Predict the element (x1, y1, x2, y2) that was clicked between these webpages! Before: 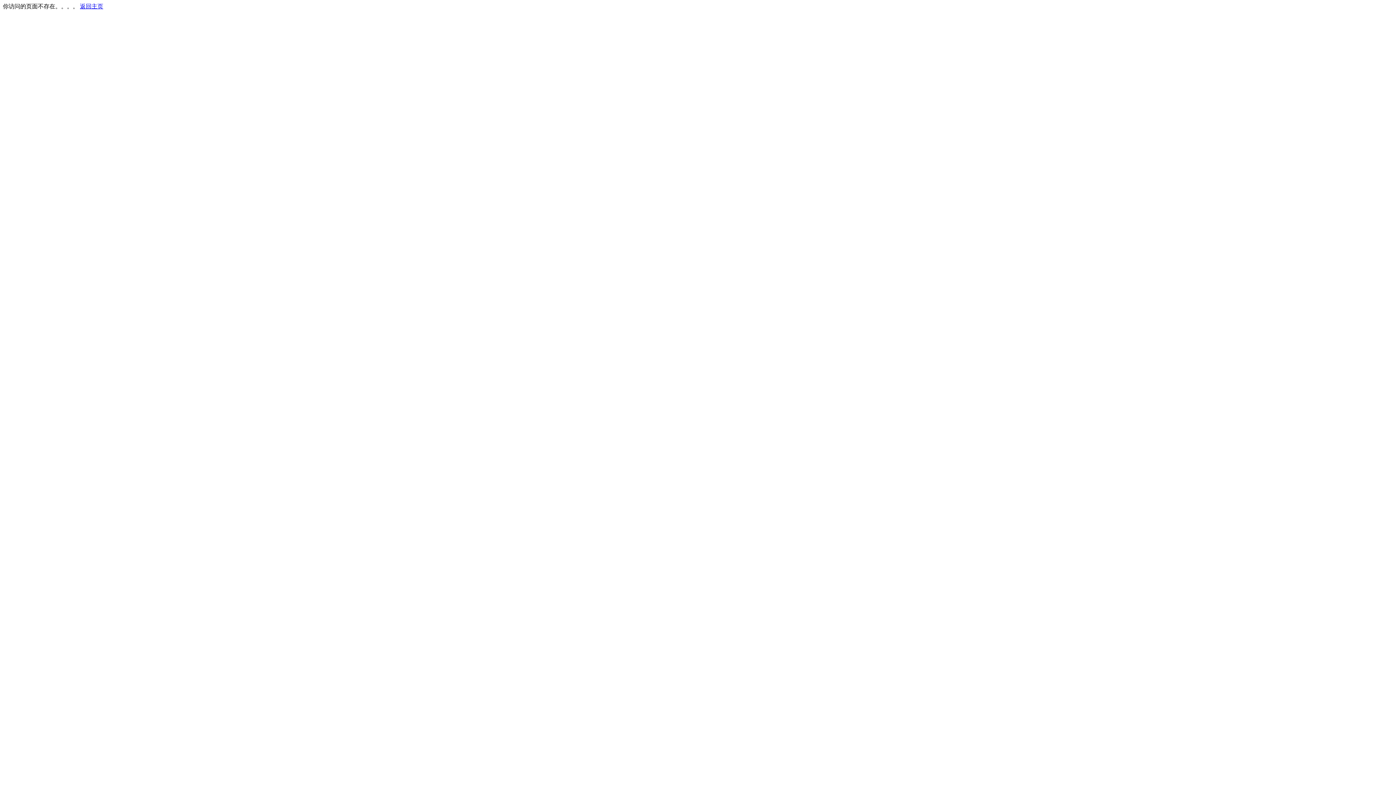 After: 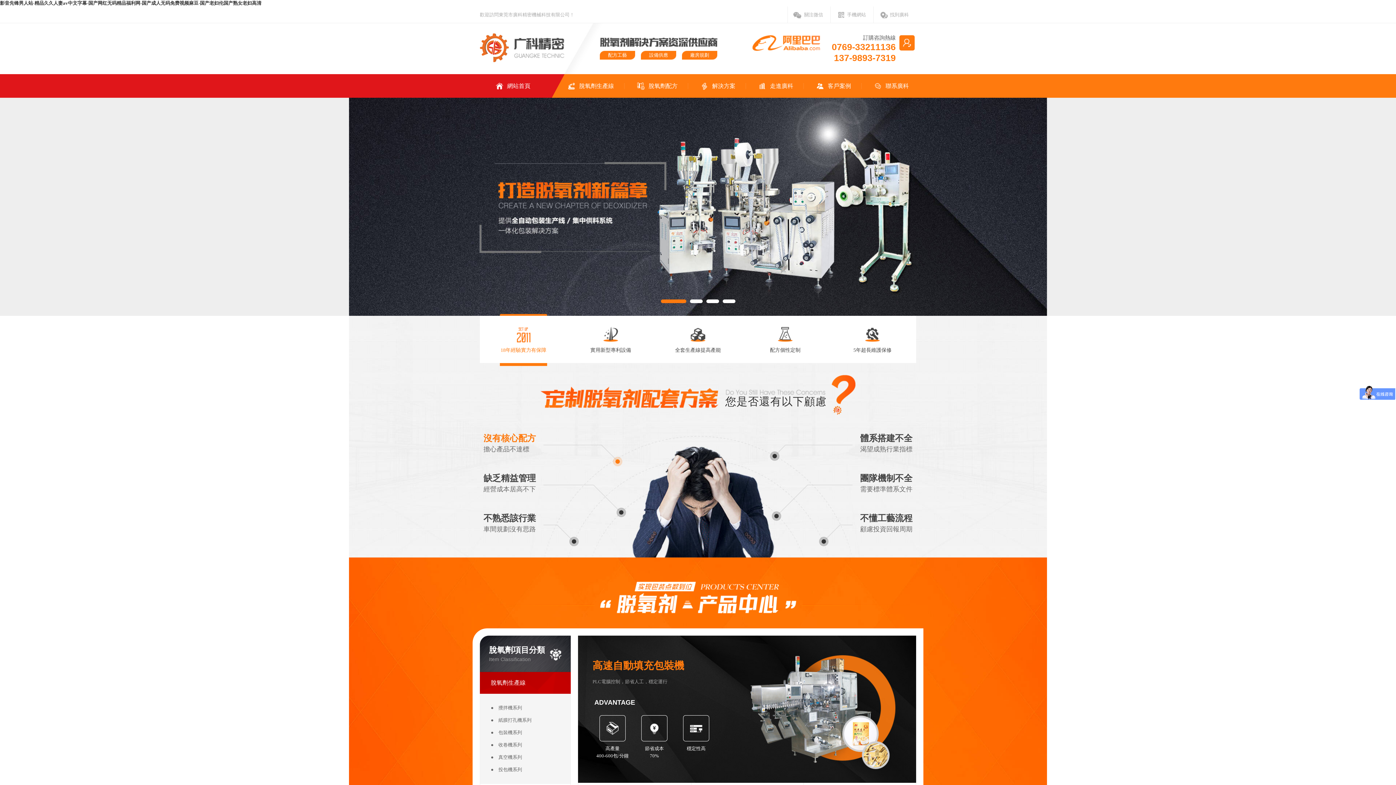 Action: bbox: (80, 3, 103, 9) label: 返回主页